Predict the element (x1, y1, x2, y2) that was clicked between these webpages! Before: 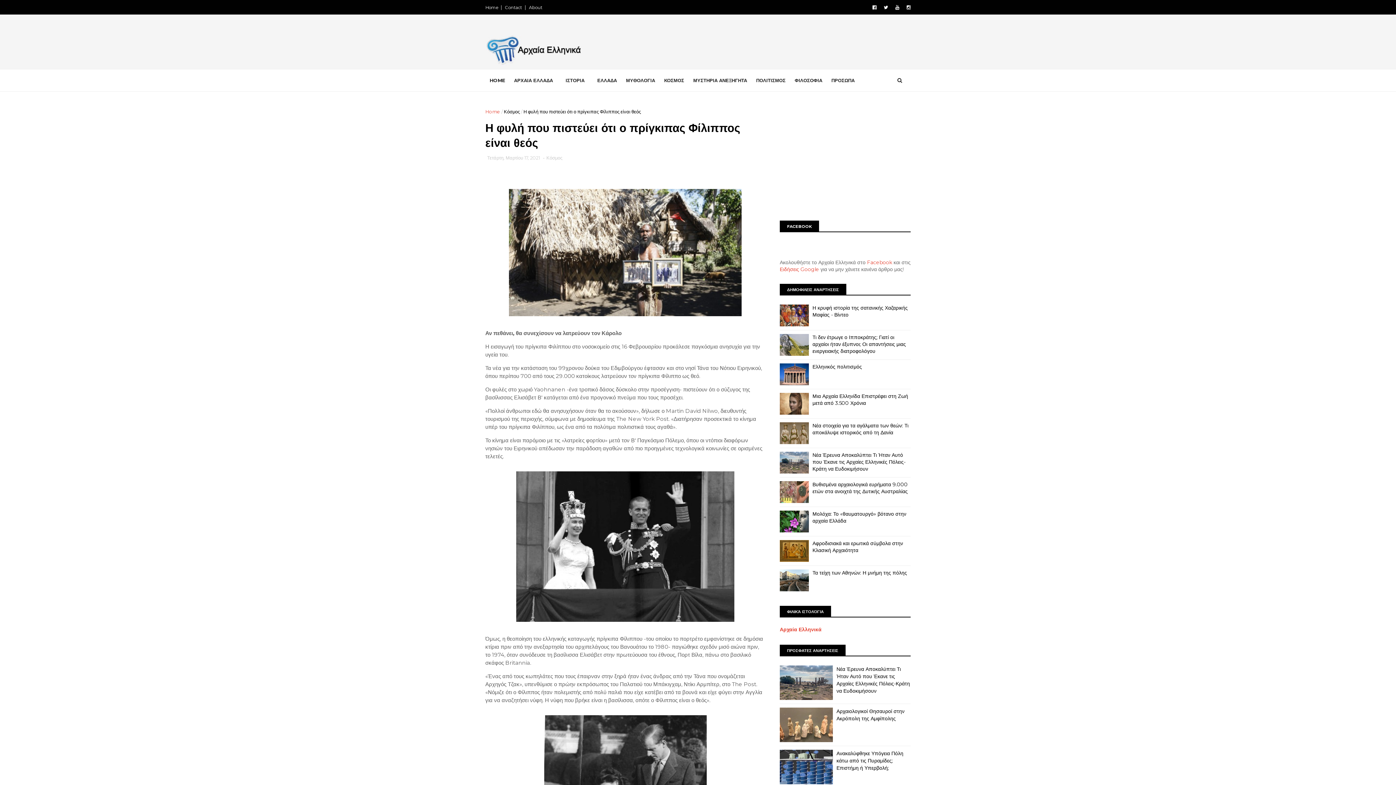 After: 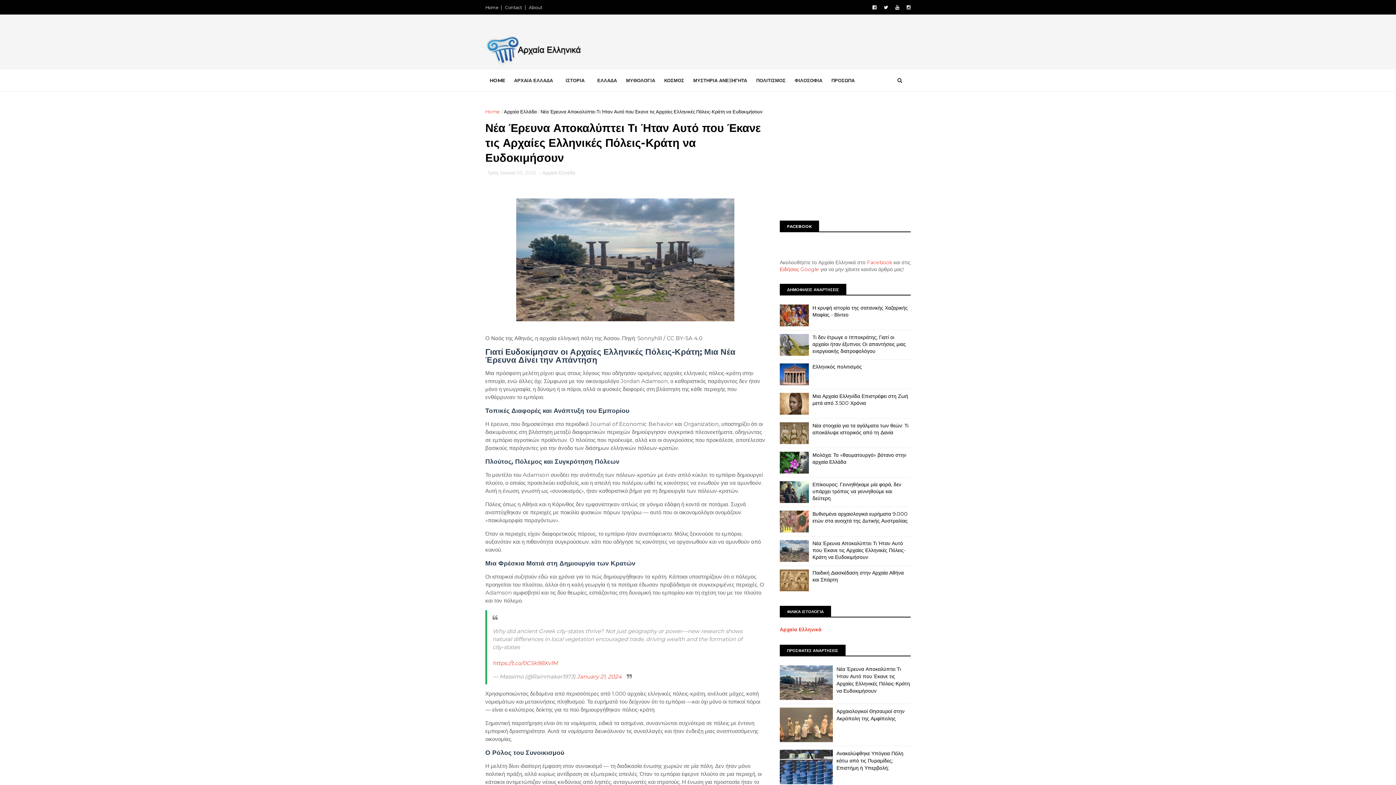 Action: label: Νέα Έρευνα Αποκαλύπτει Τι Ήταν Αυτό που Έκανε τις Αρχαίες Ελληνικές Πόλεις-Κράτη να Ευδοκιμήσουν bbox: (812, 452, 905, 472)